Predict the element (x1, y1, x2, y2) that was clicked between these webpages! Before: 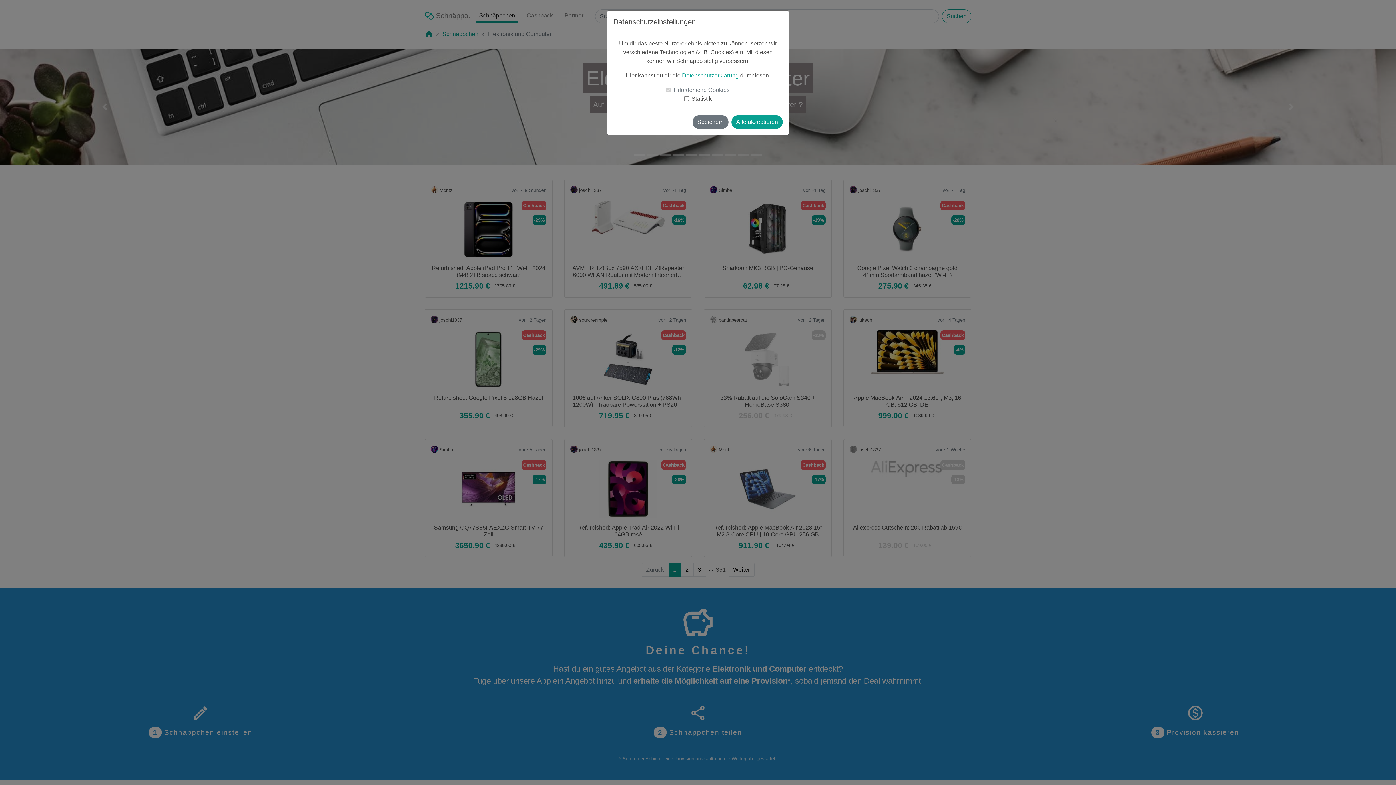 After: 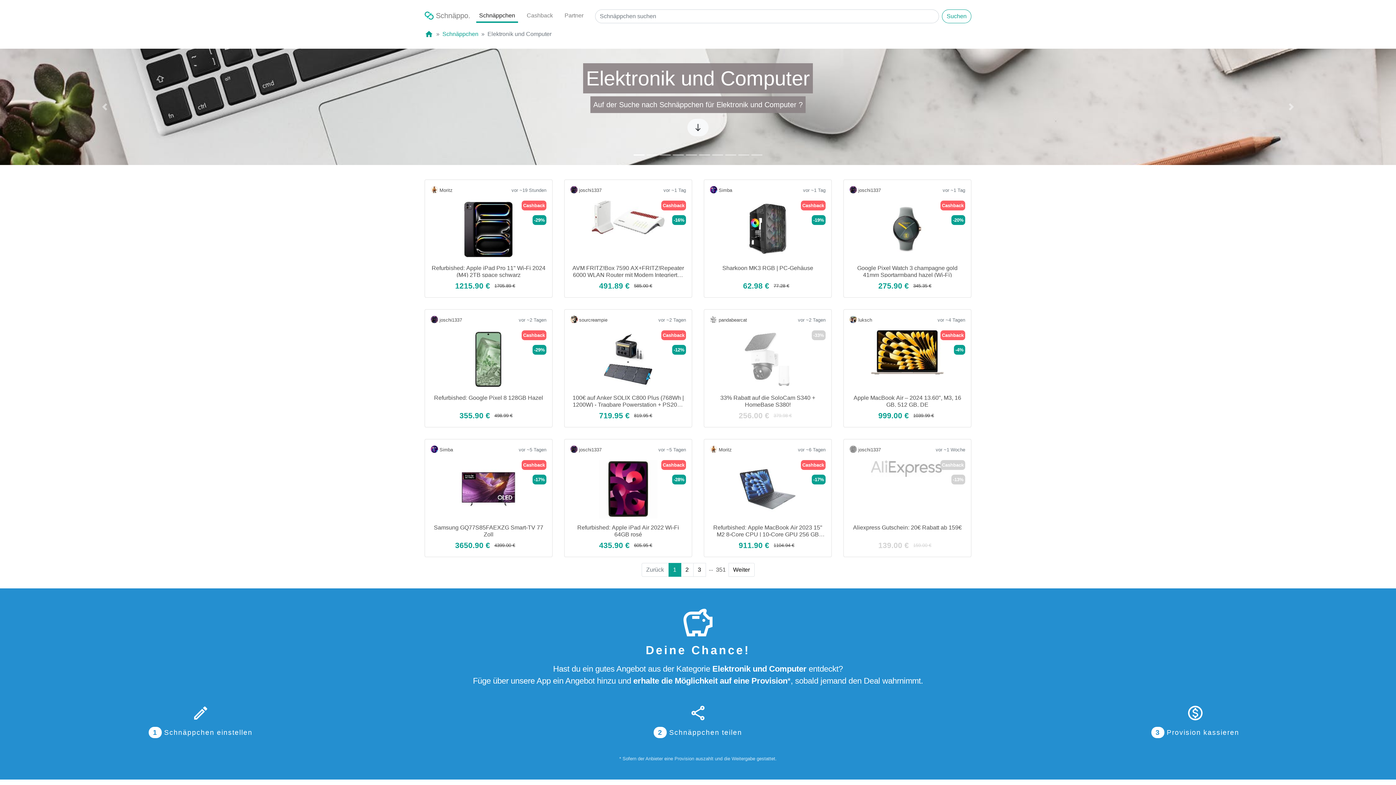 Action: bbox: (731, 115, 782, 129) label: Alle akzeptieren